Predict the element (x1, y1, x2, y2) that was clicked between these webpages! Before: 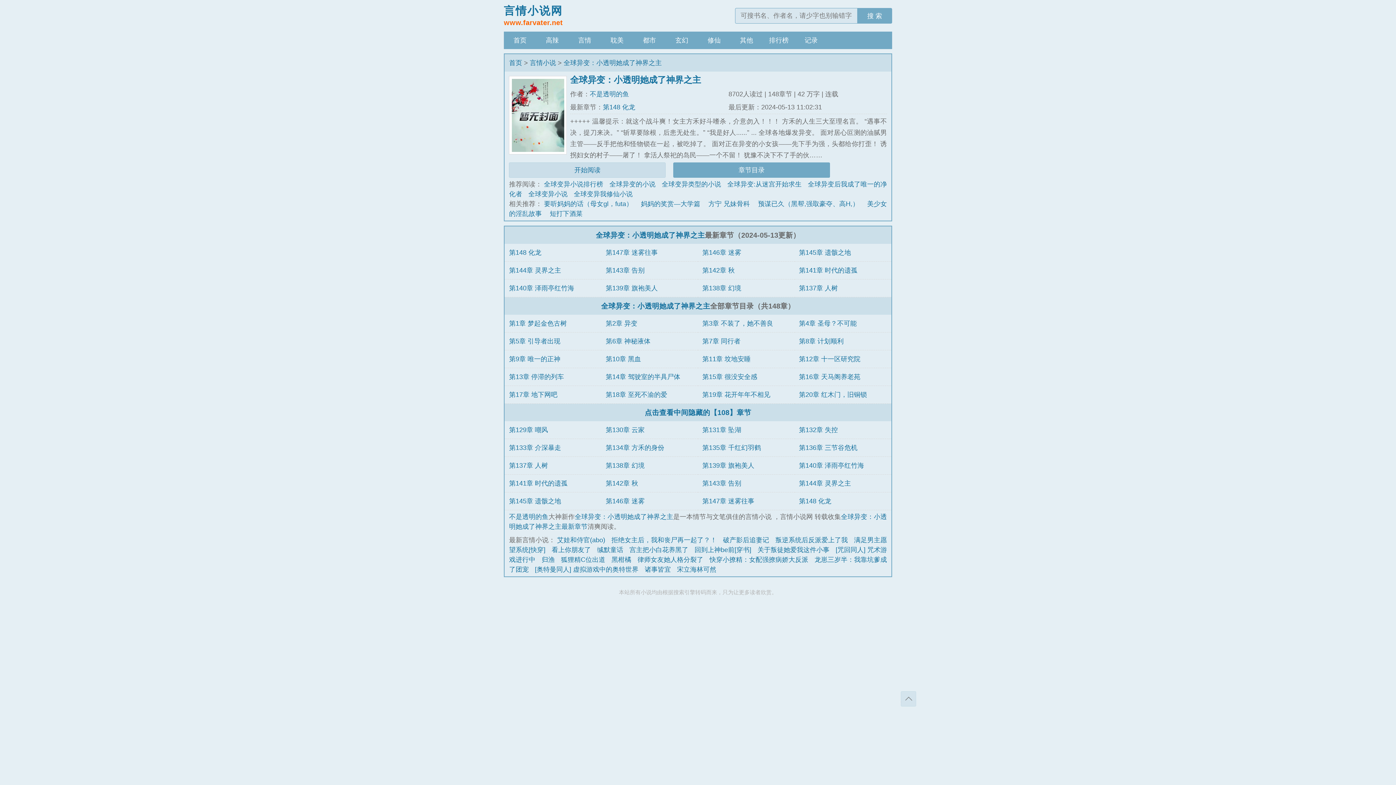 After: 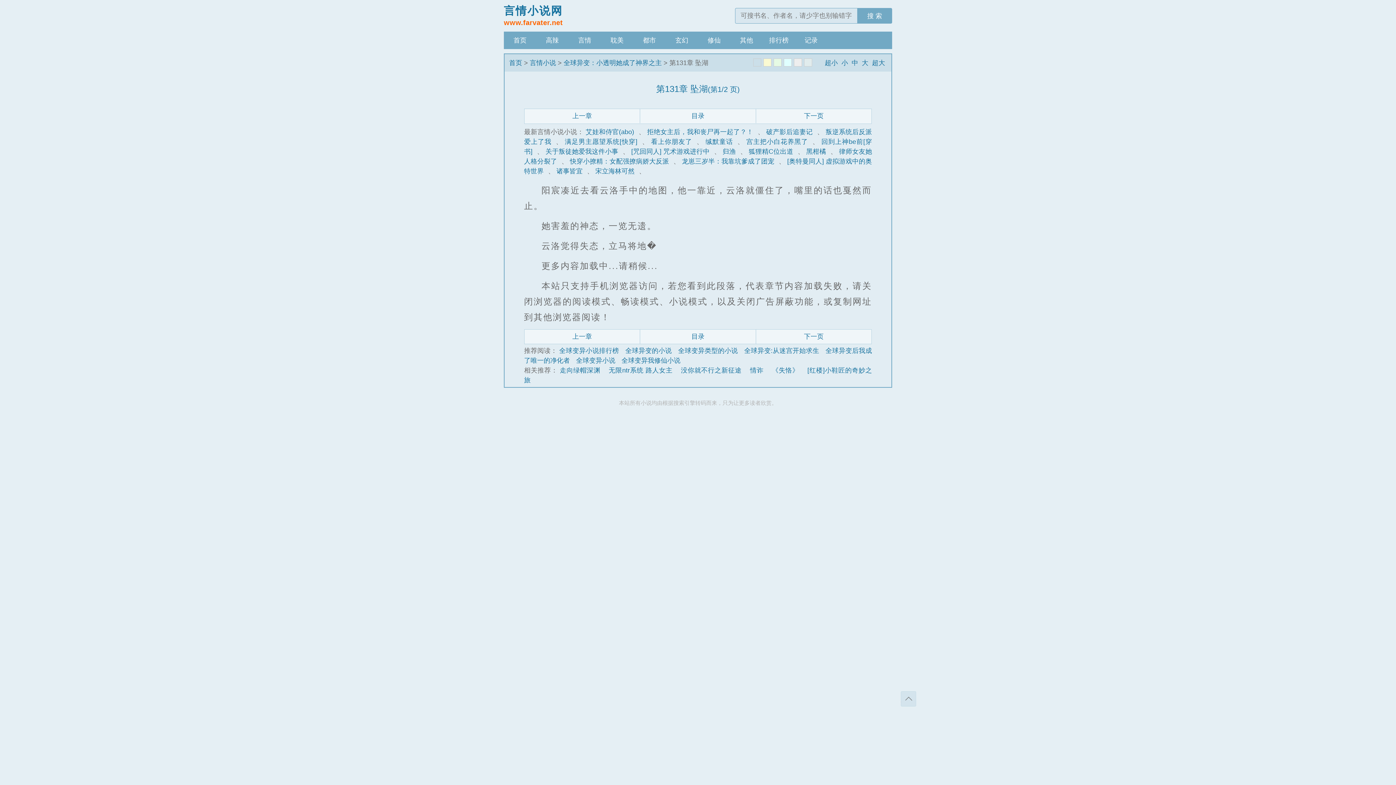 Action: label: 第131章 坠湖 bbox: (702, 426, 741, 433)